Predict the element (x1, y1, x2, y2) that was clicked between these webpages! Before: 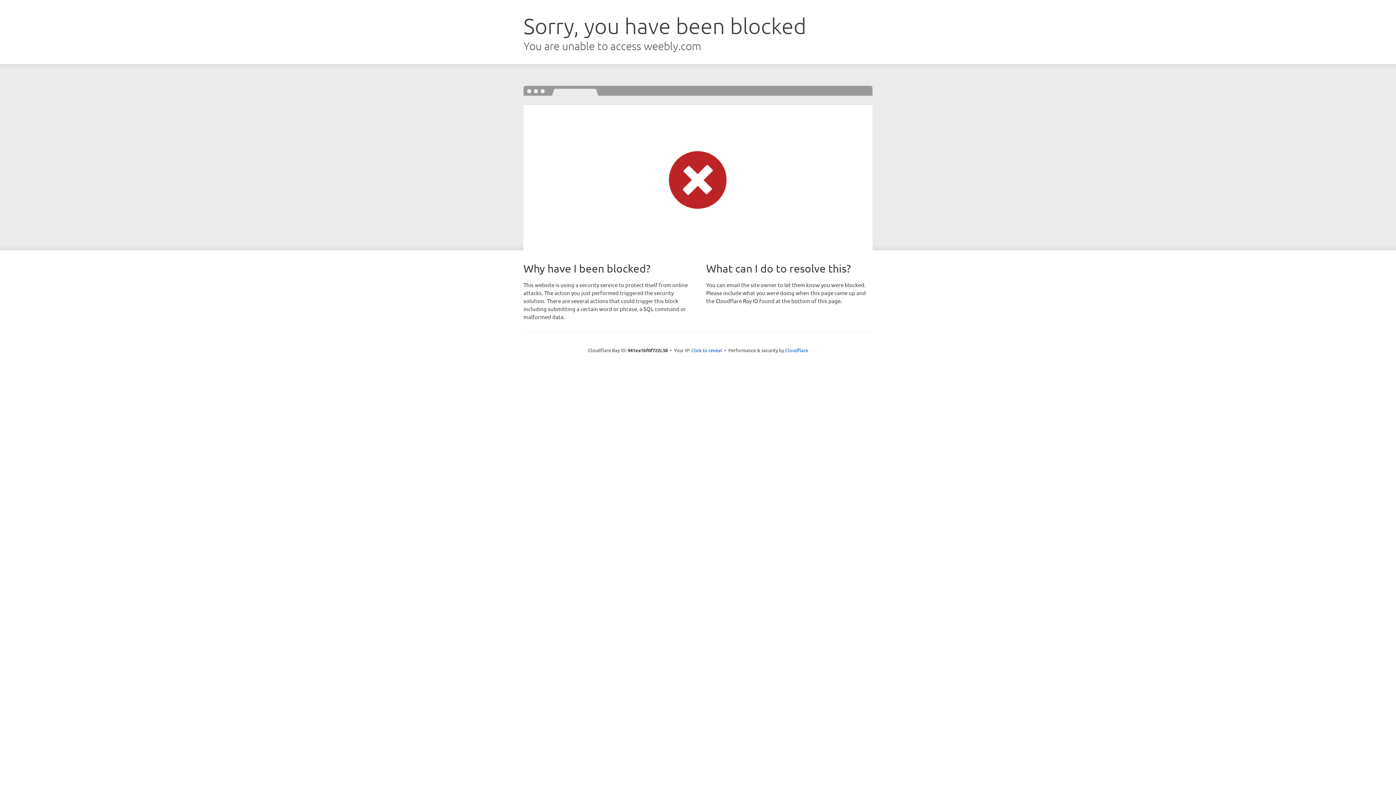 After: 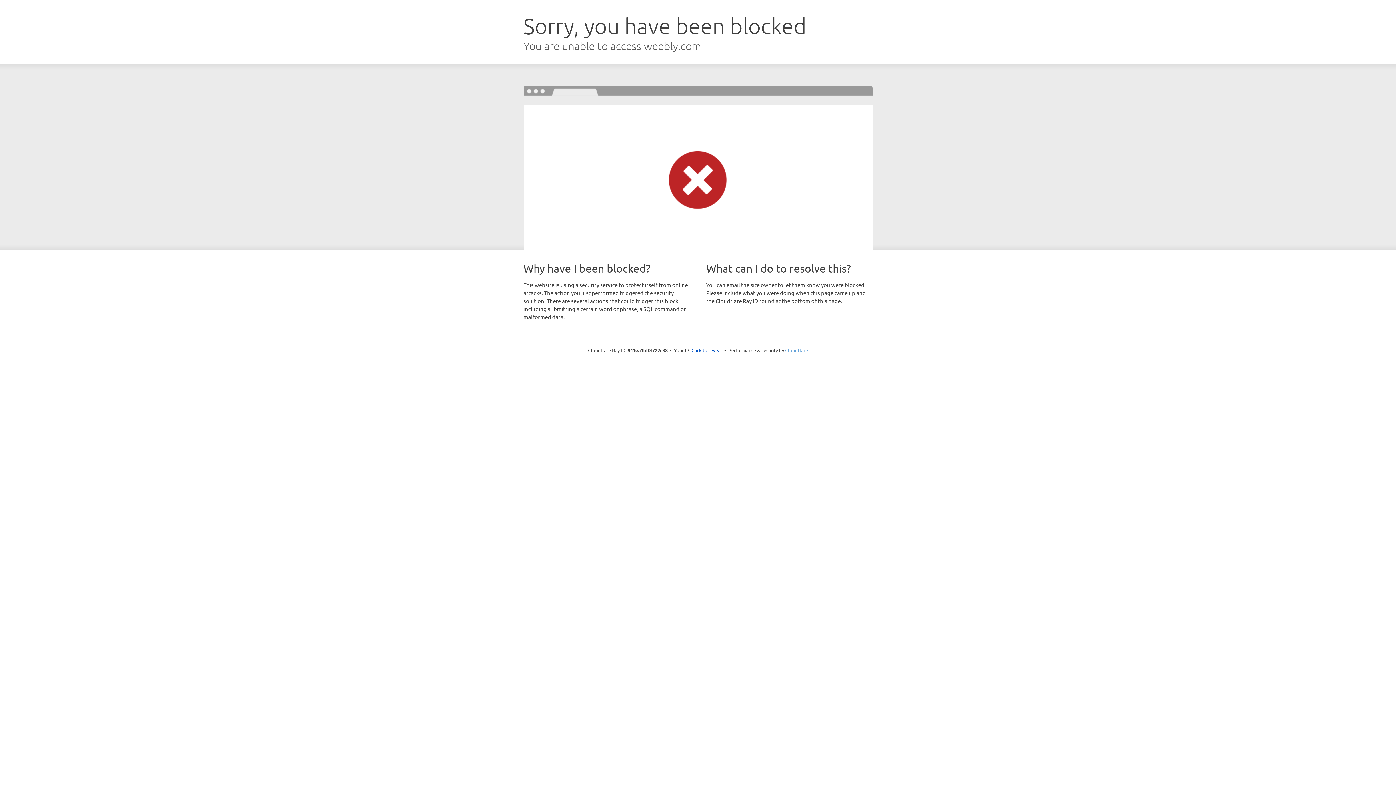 Action: label: Cloudflare bbox: (785, 347, 808, 353)